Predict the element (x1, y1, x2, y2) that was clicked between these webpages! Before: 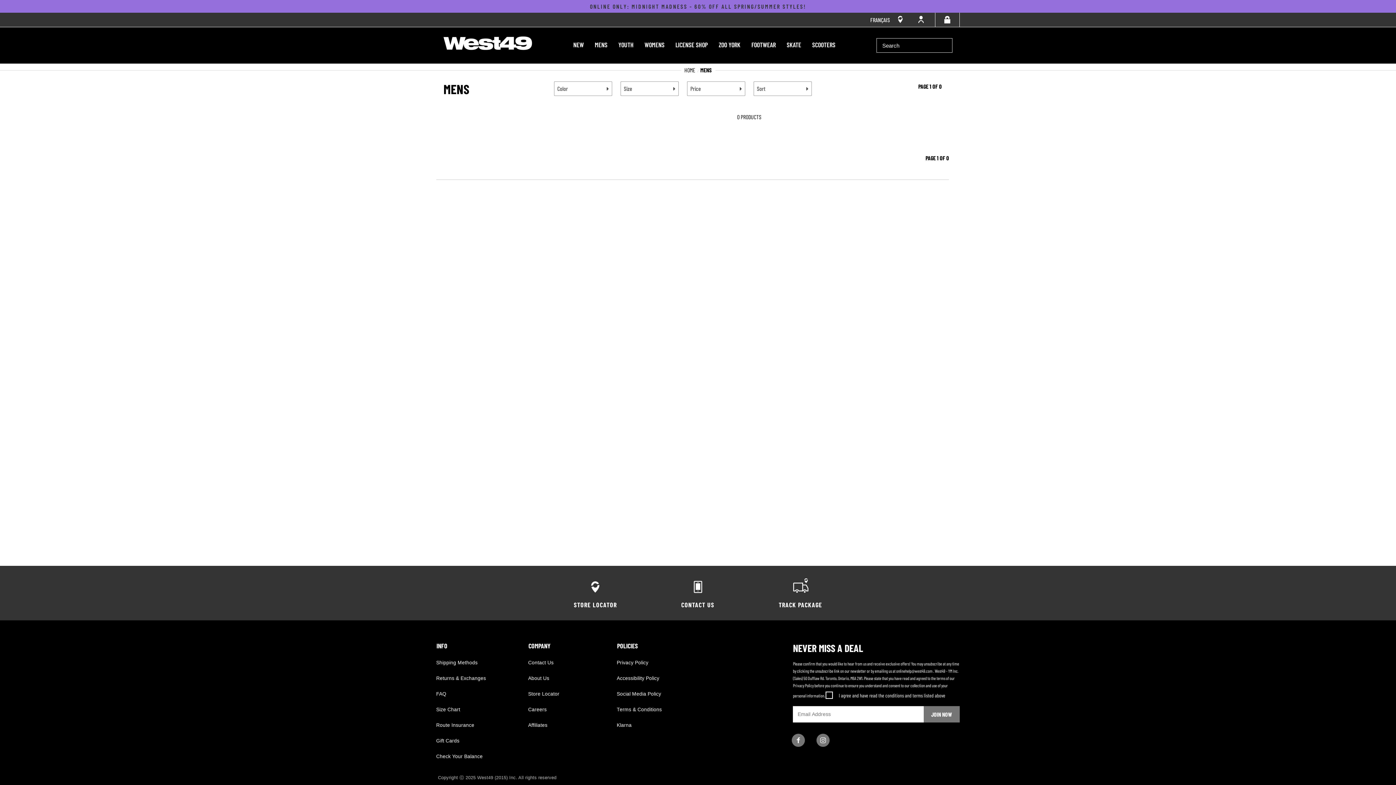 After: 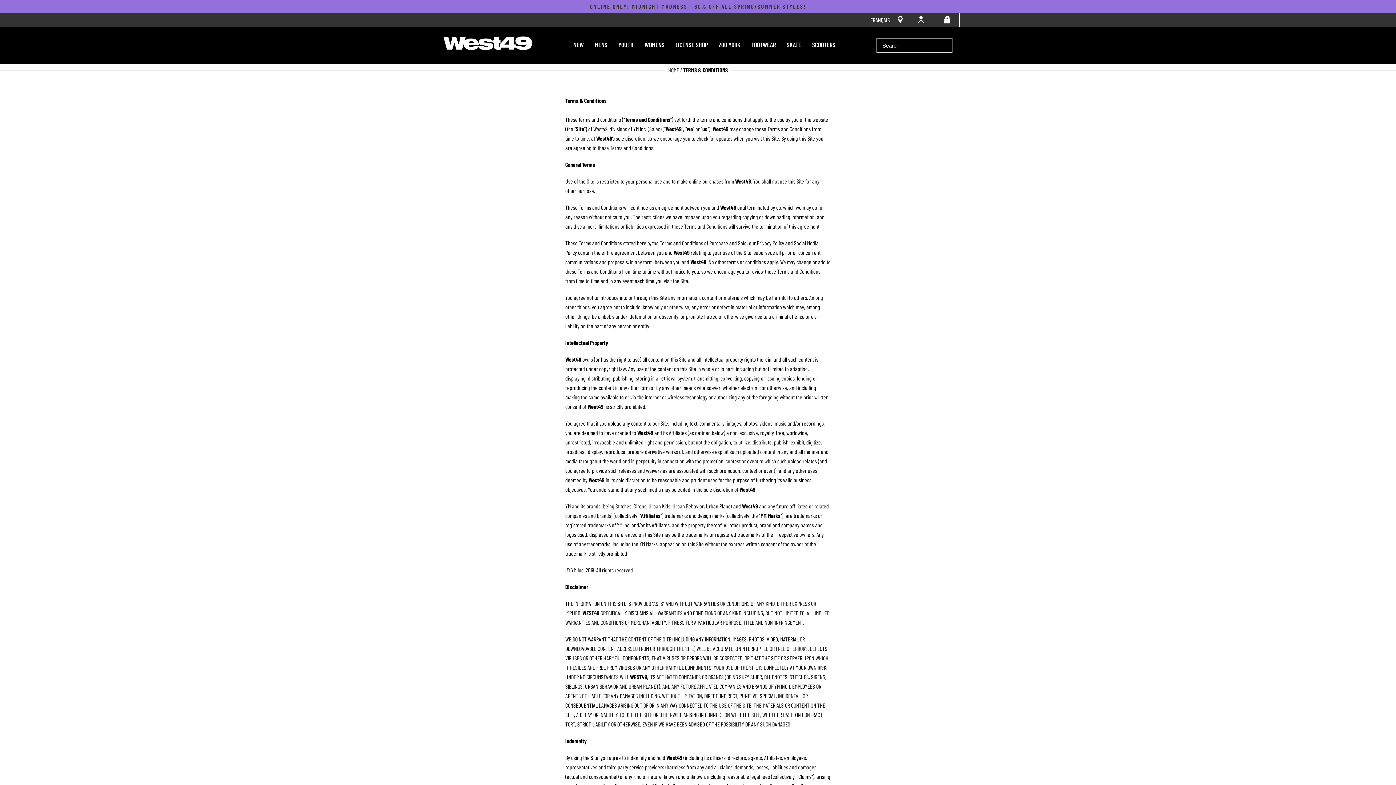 Action: label: Terms & Conditions bbox: (616, 707, 662, 712)